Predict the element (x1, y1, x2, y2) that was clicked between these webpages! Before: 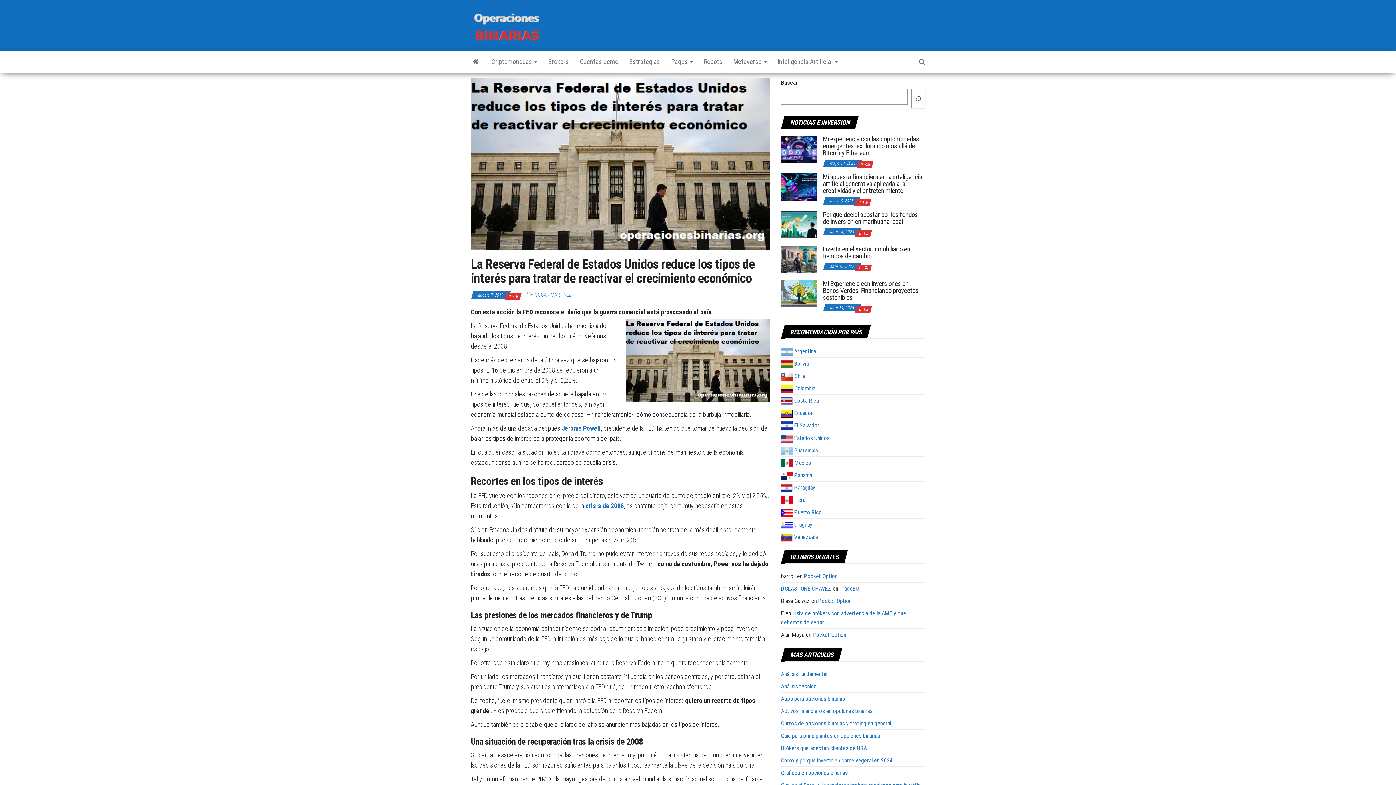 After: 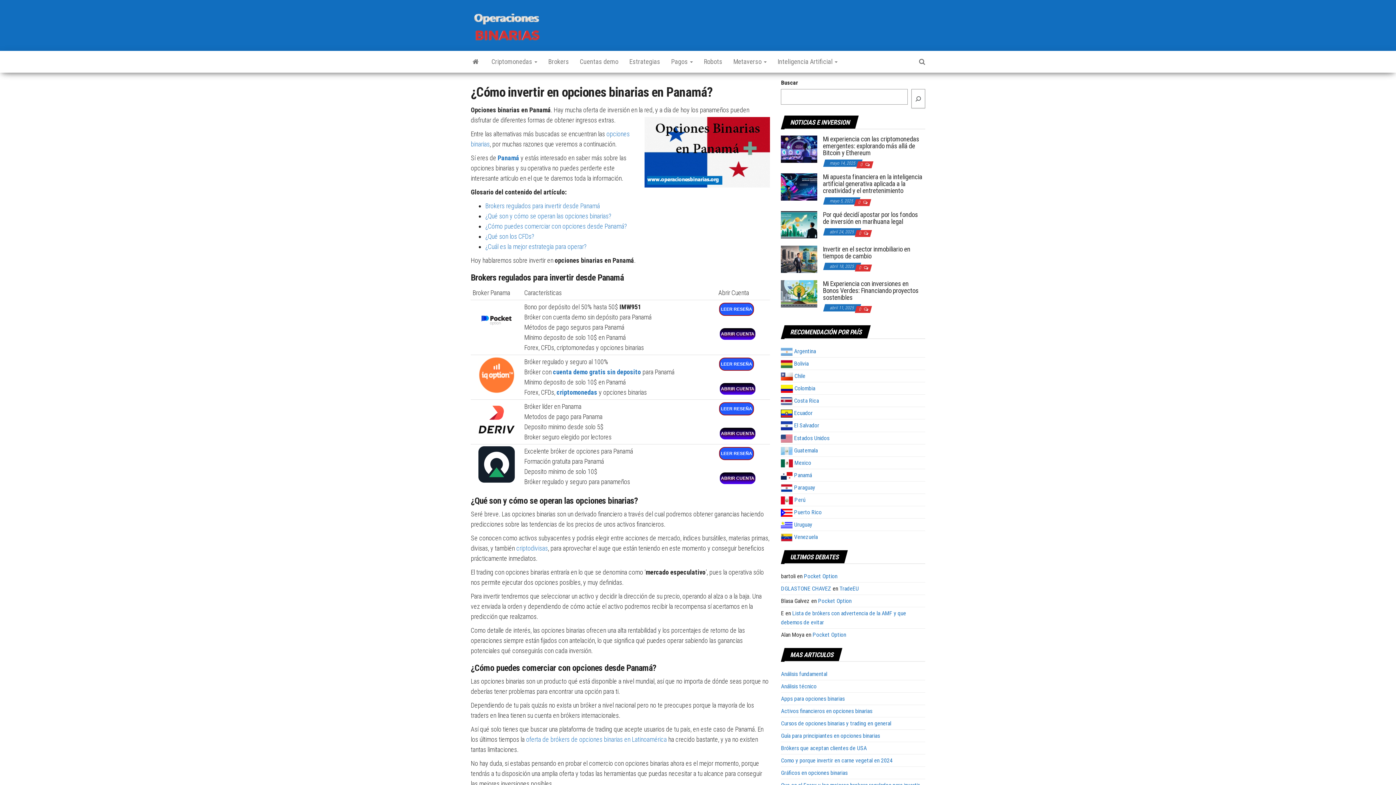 Action: label:  Panamá bbox: (781, 472, 812, 479)